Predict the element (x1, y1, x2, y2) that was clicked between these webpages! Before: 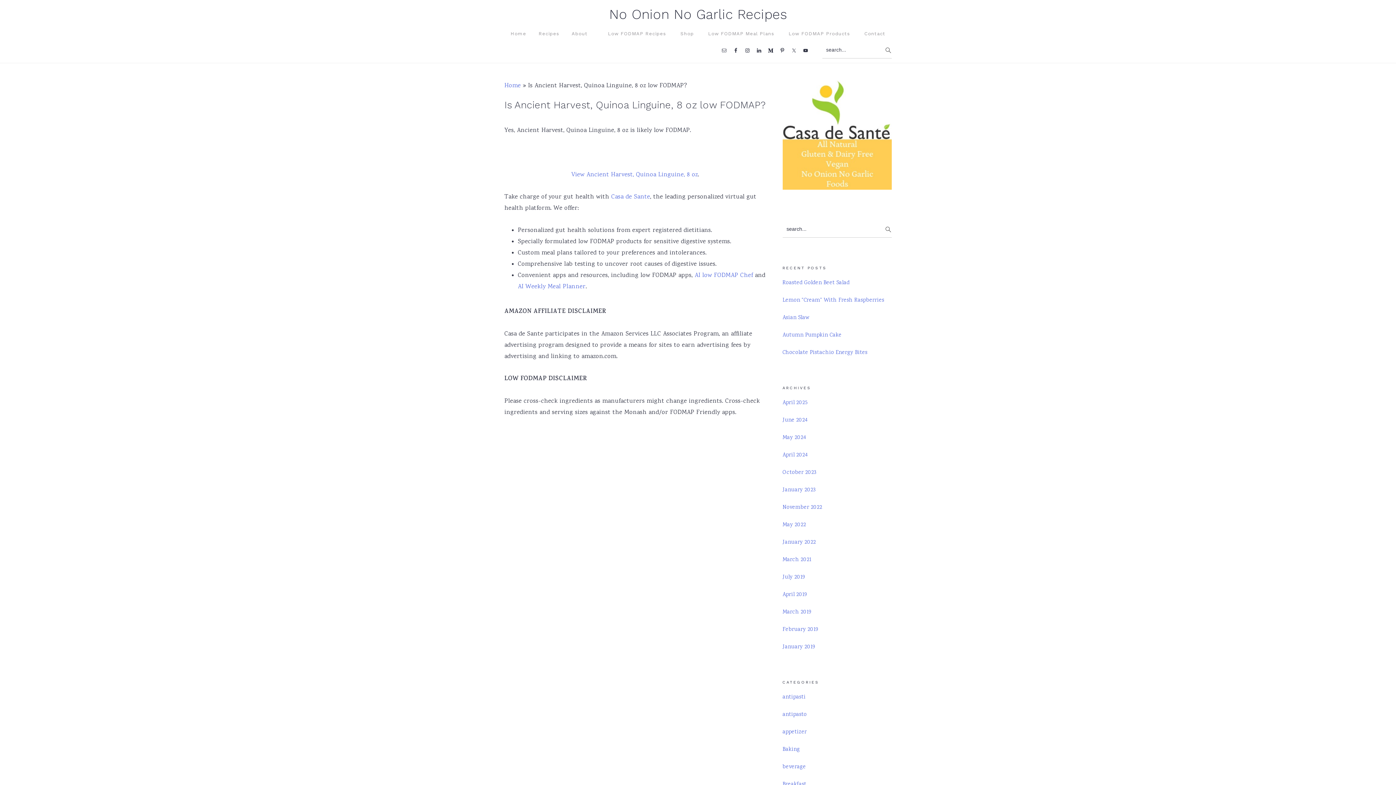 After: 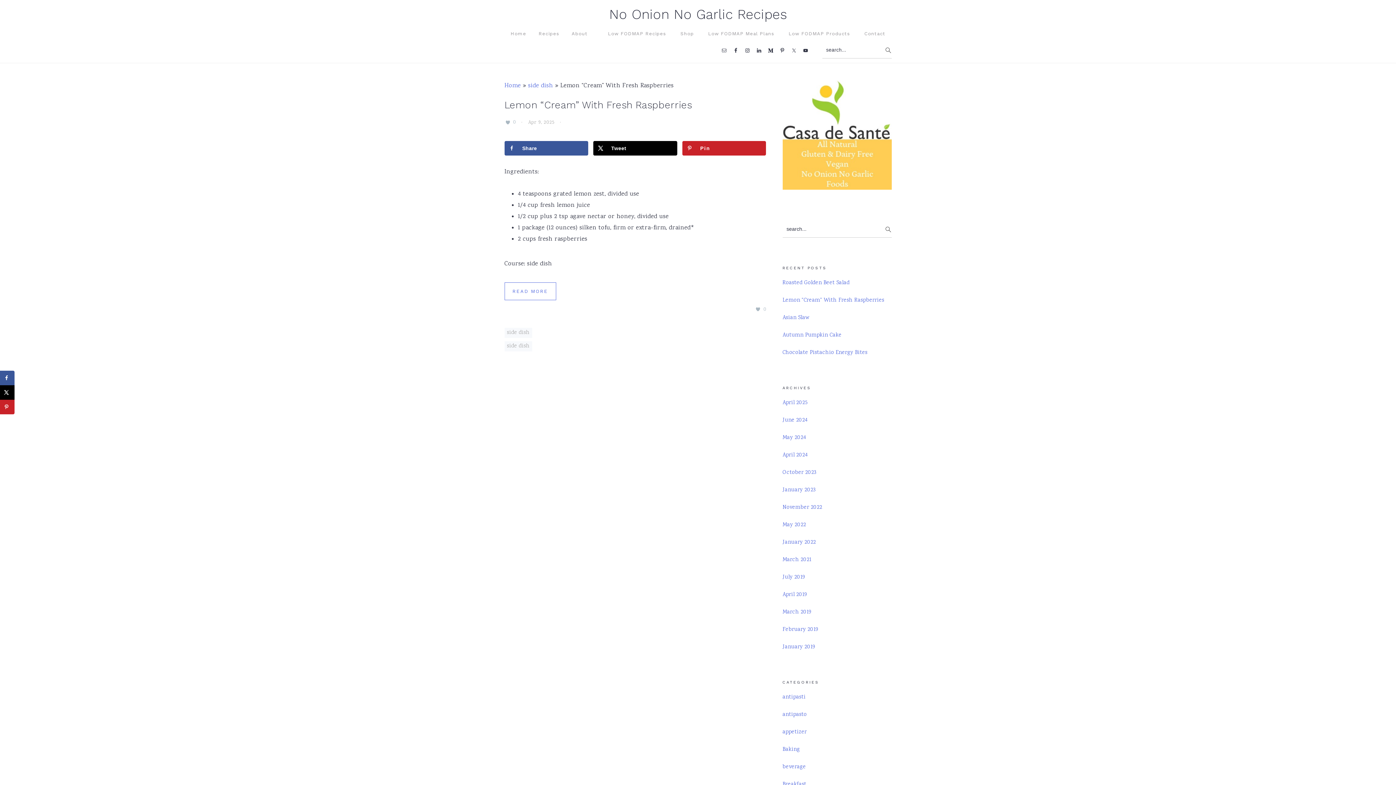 Action: bbox: (782, 296, 884, 304) label: Lemon “Cream” With Fresh Raspberries